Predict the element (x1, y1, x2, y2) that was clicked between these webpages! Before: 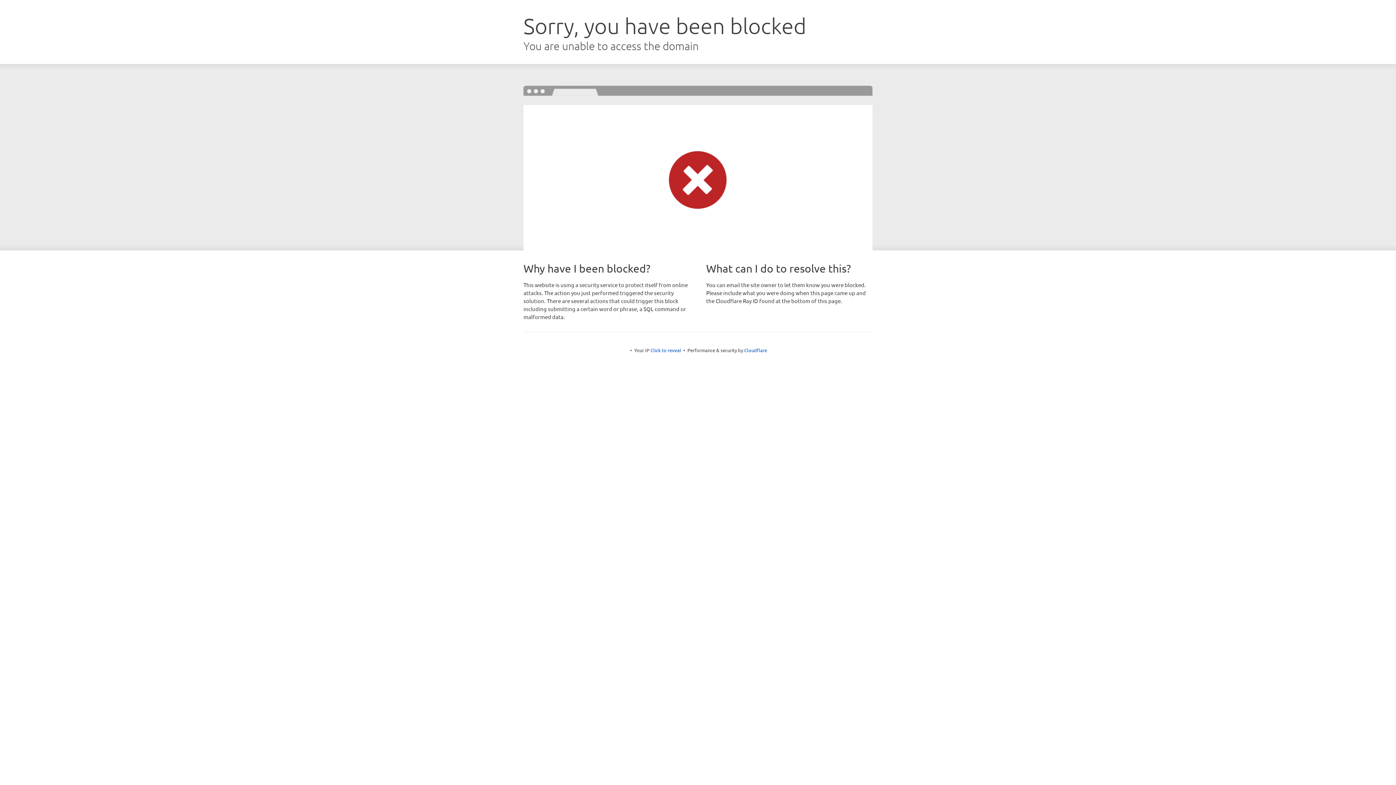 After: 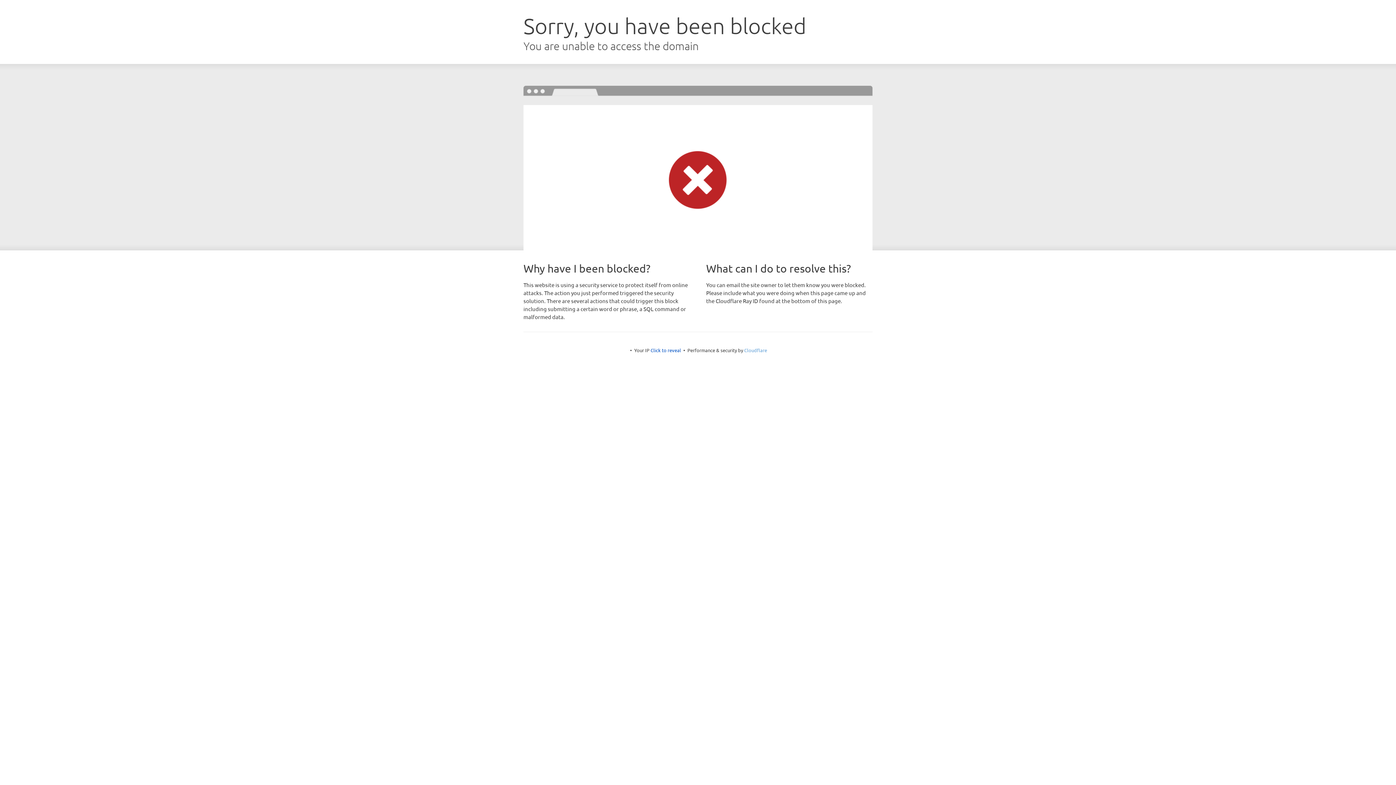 Action: bbox: (744, 347, 767, 353) label: Cloudflare